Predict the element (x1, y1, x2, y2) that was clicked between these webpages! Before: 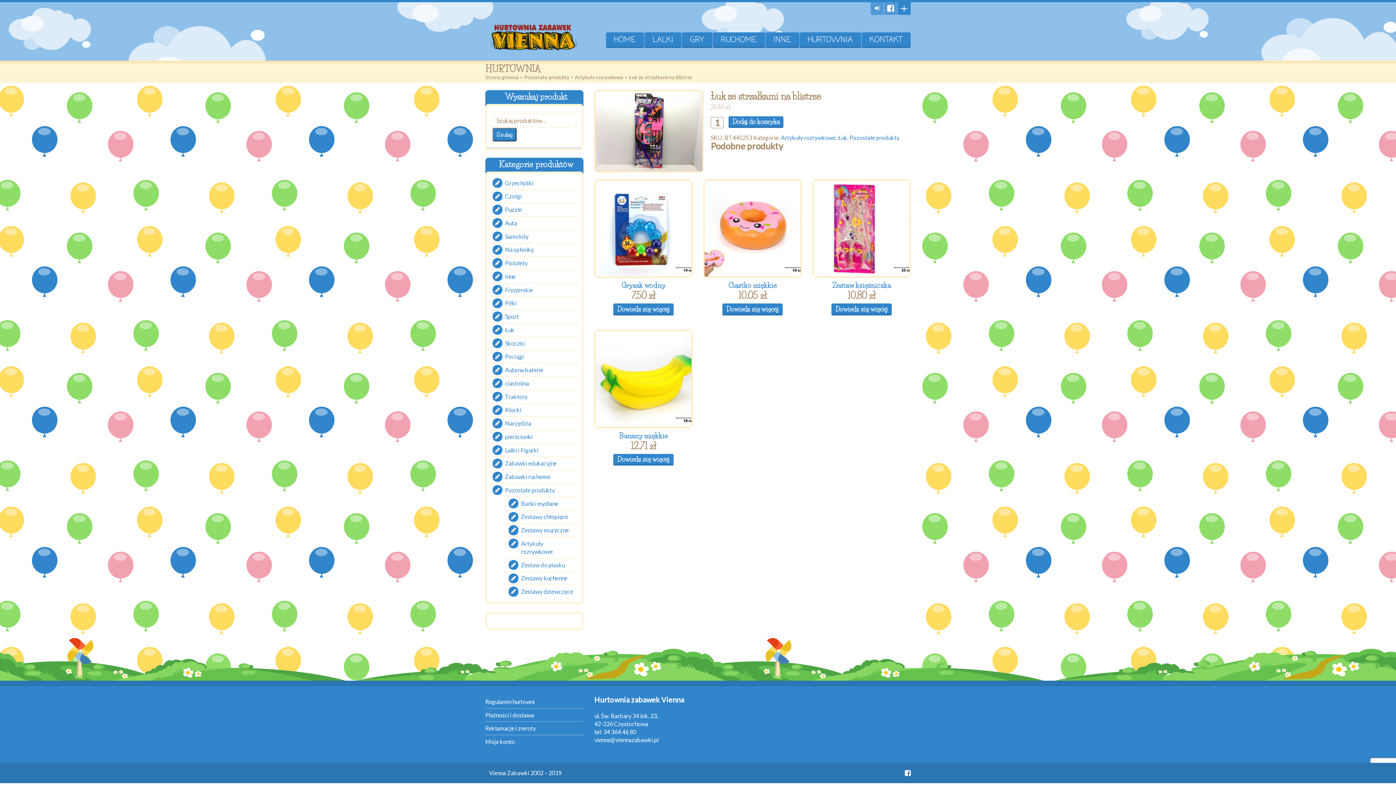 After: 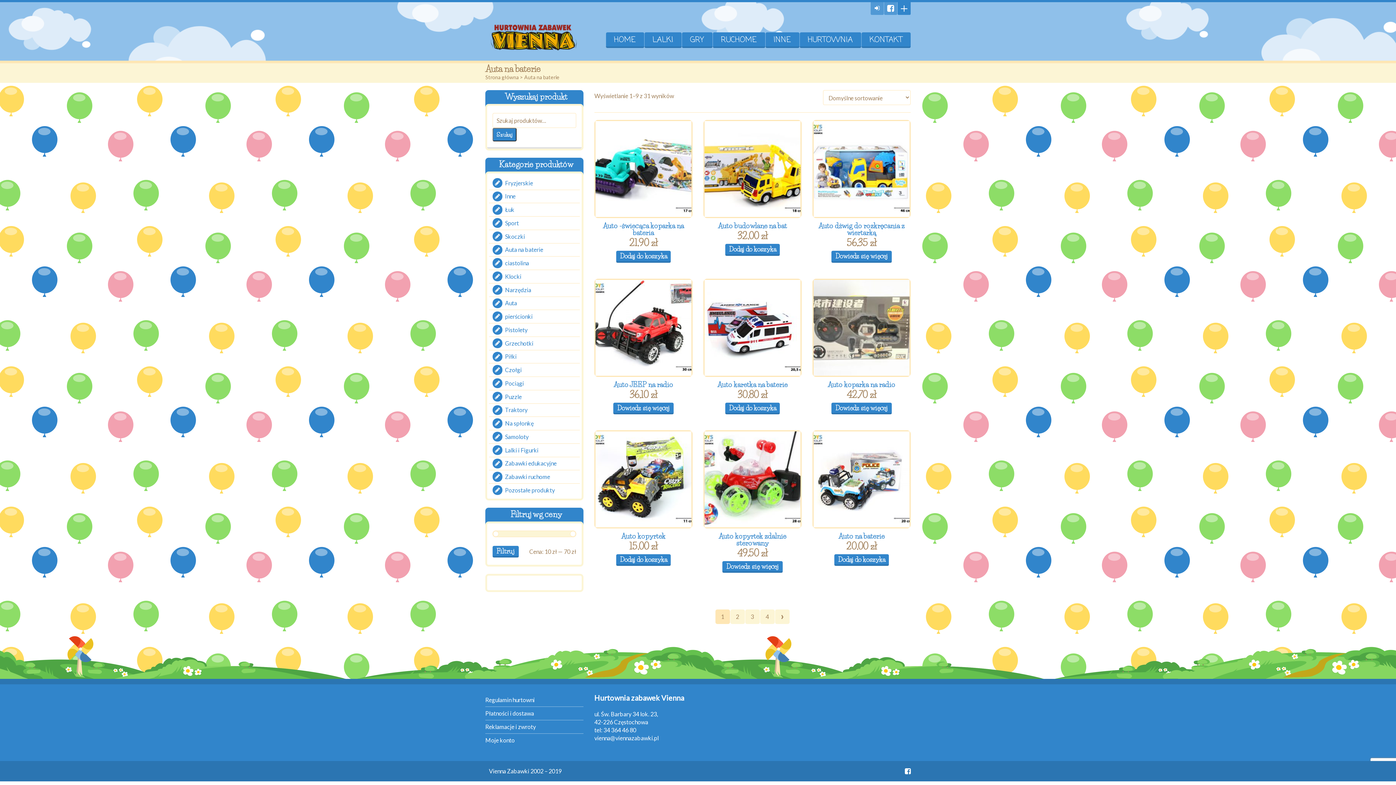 Action: bbox: (505, 366, 543, 373) label: Auta na baterie